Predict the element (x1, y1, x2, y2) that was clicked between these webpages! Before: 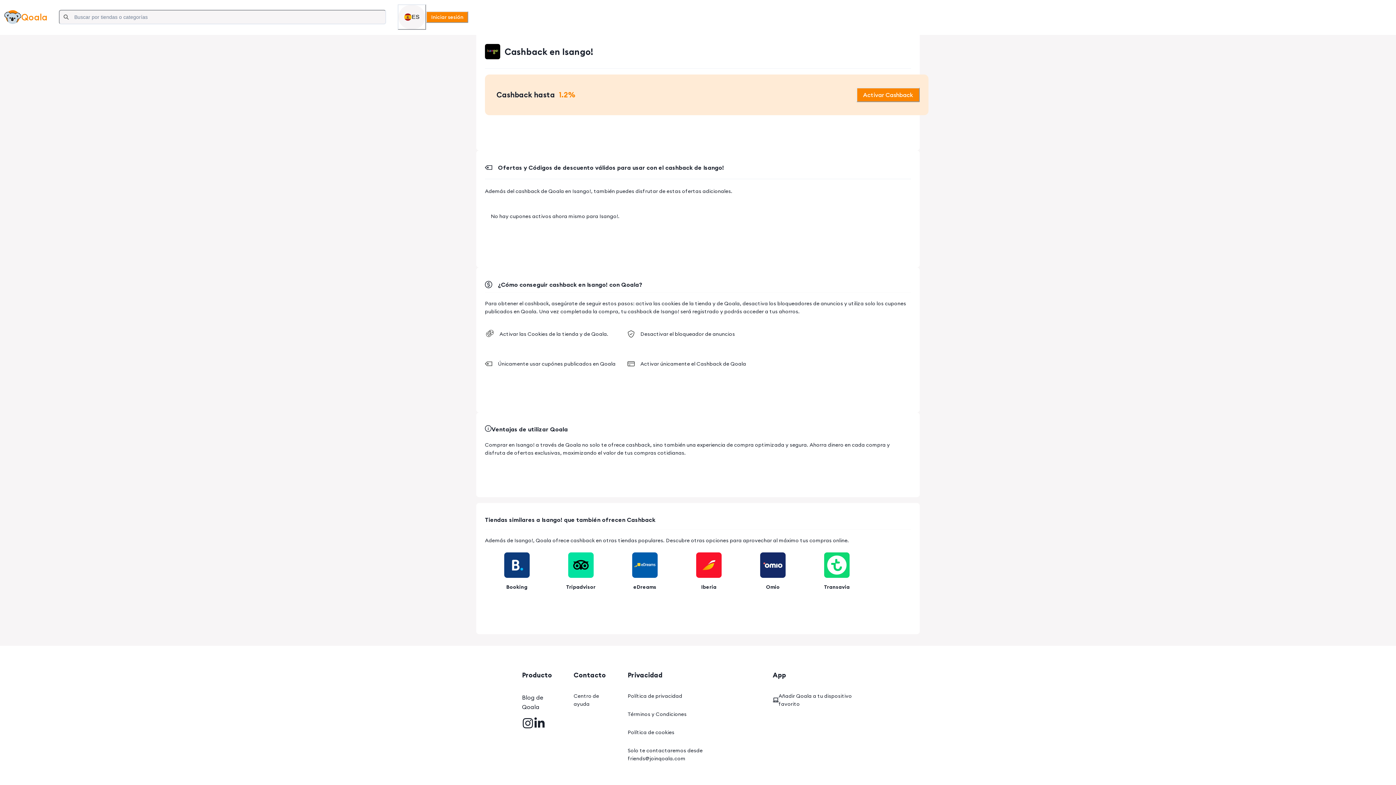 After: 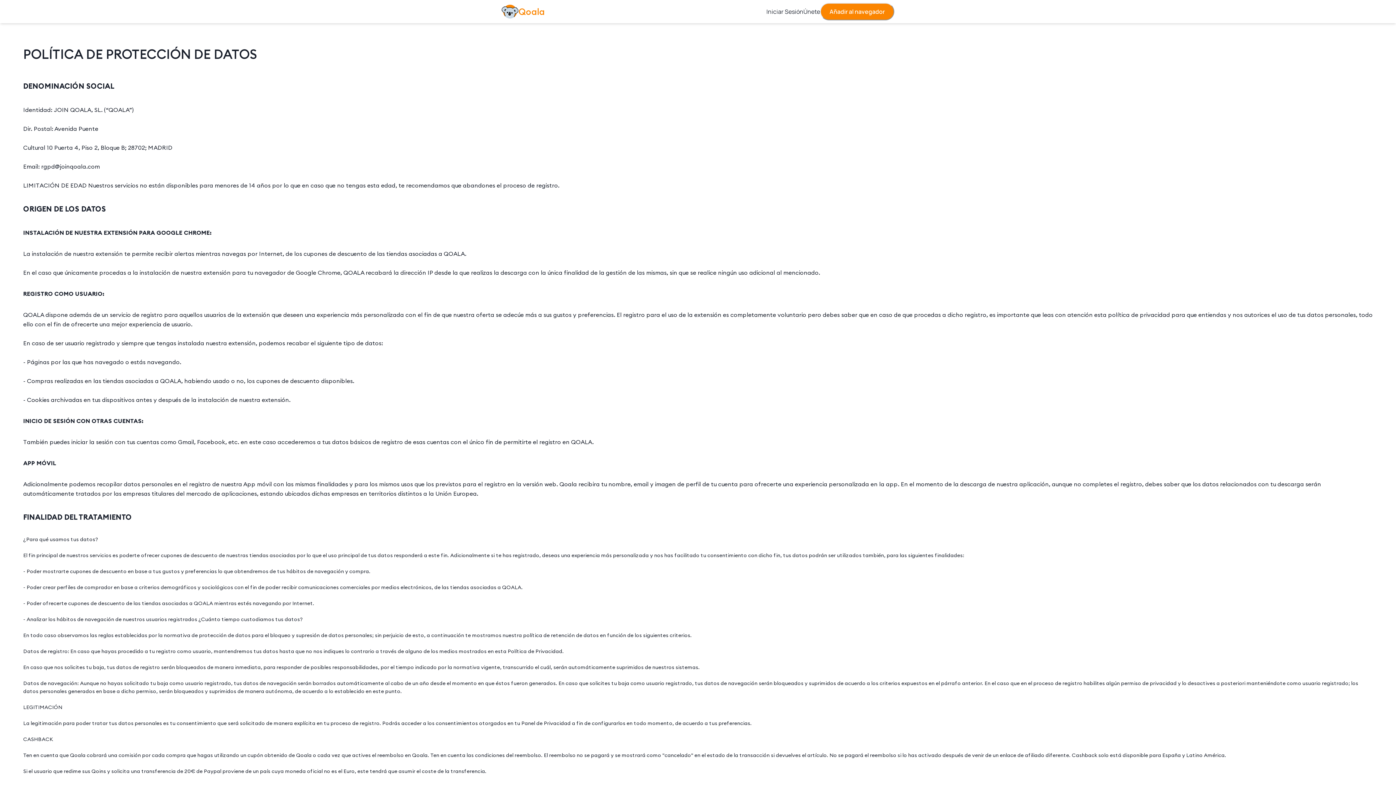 Action: label: Política de privacidad bbox: (627, 687, 682, 705)